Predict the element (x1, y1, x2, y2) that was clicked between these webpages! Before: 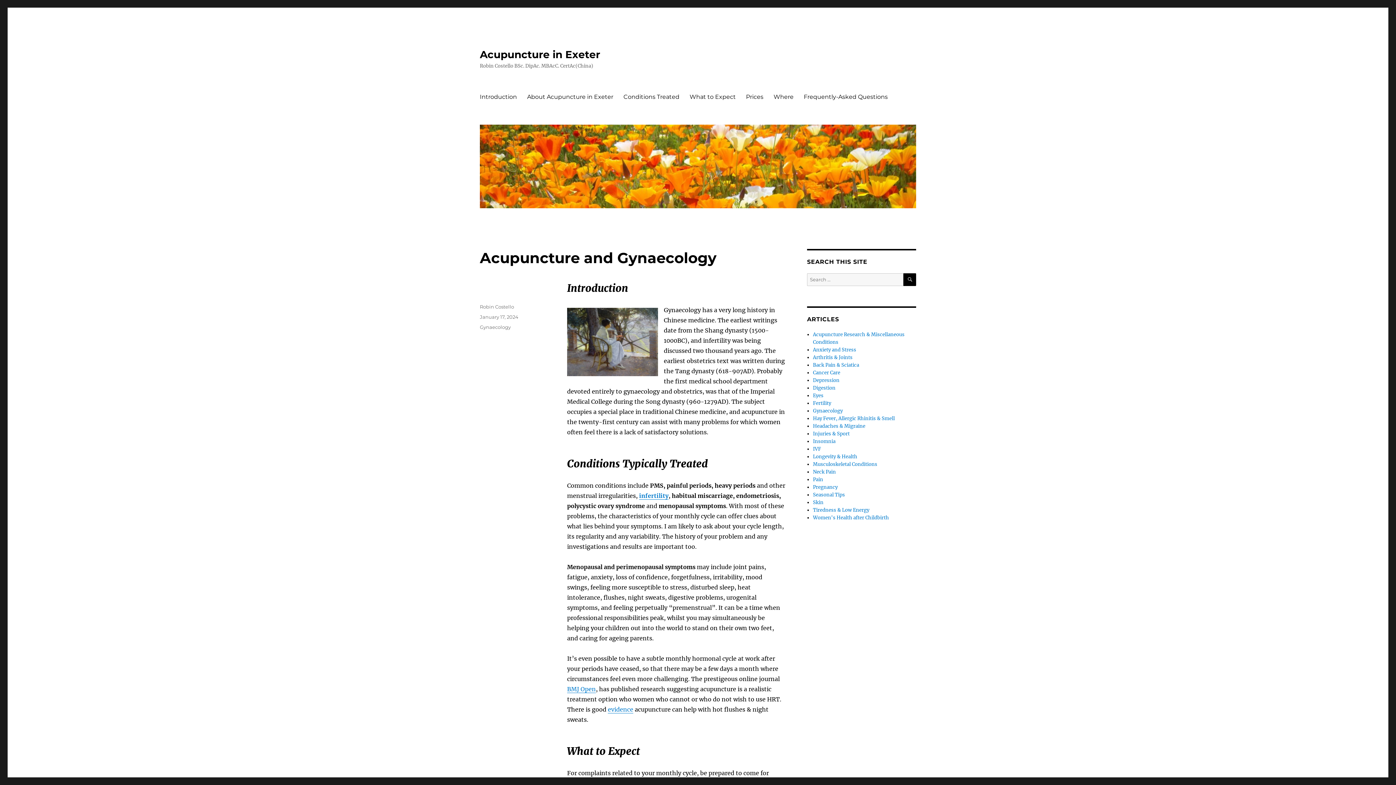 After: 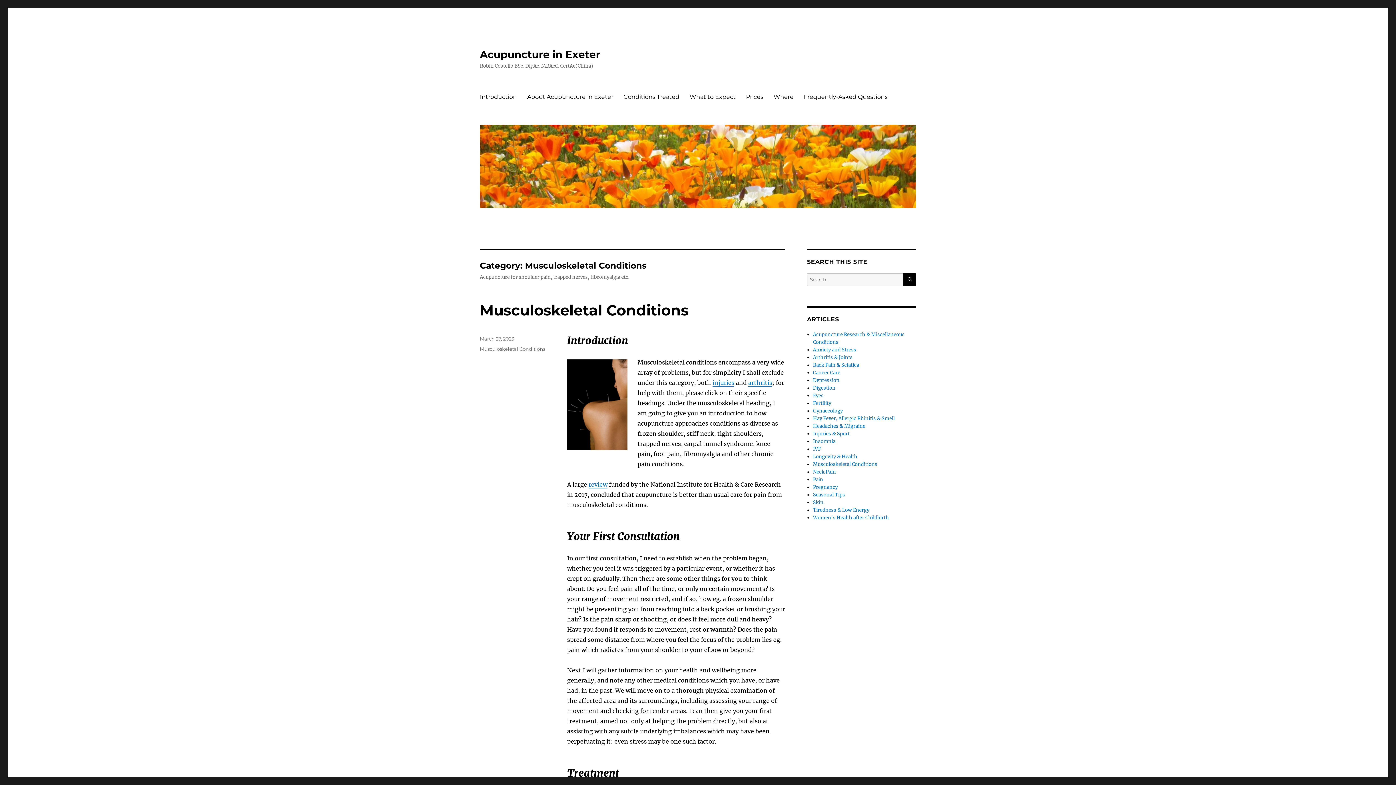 Action: bbox: (813, 461, 877, 467) label: Musculoskeletal Conditions